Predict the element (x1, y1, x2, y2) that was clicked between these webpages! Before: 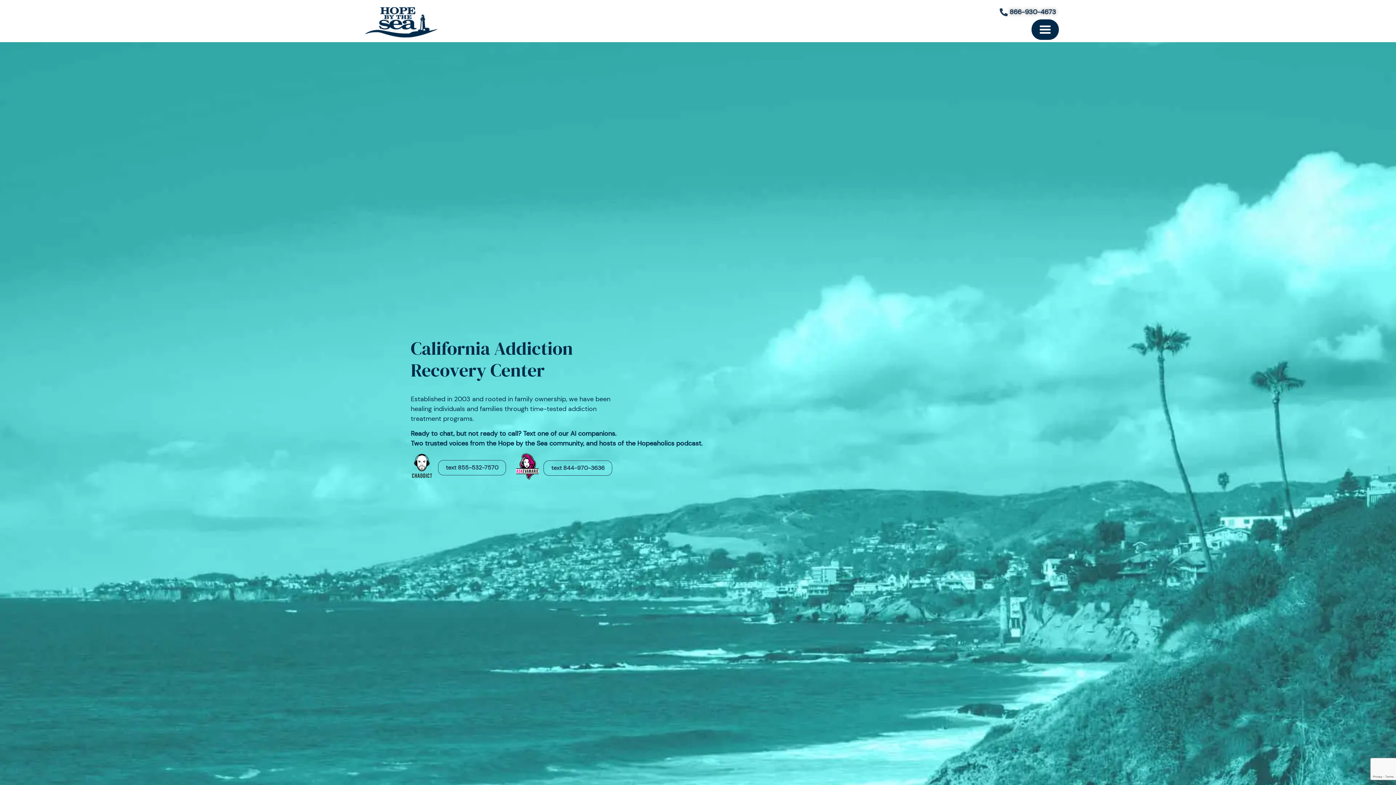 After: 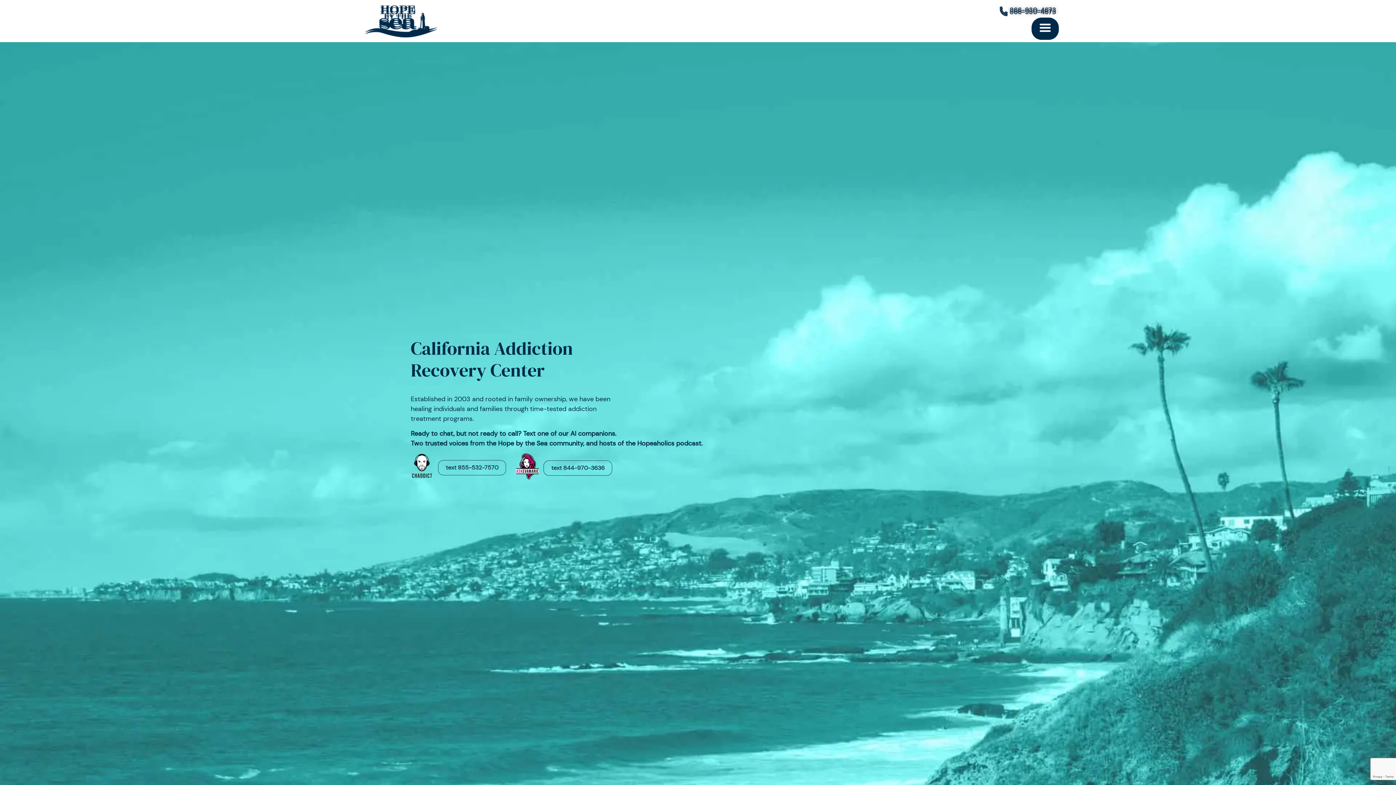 Action: bbox: (365, 7, 437, 37)